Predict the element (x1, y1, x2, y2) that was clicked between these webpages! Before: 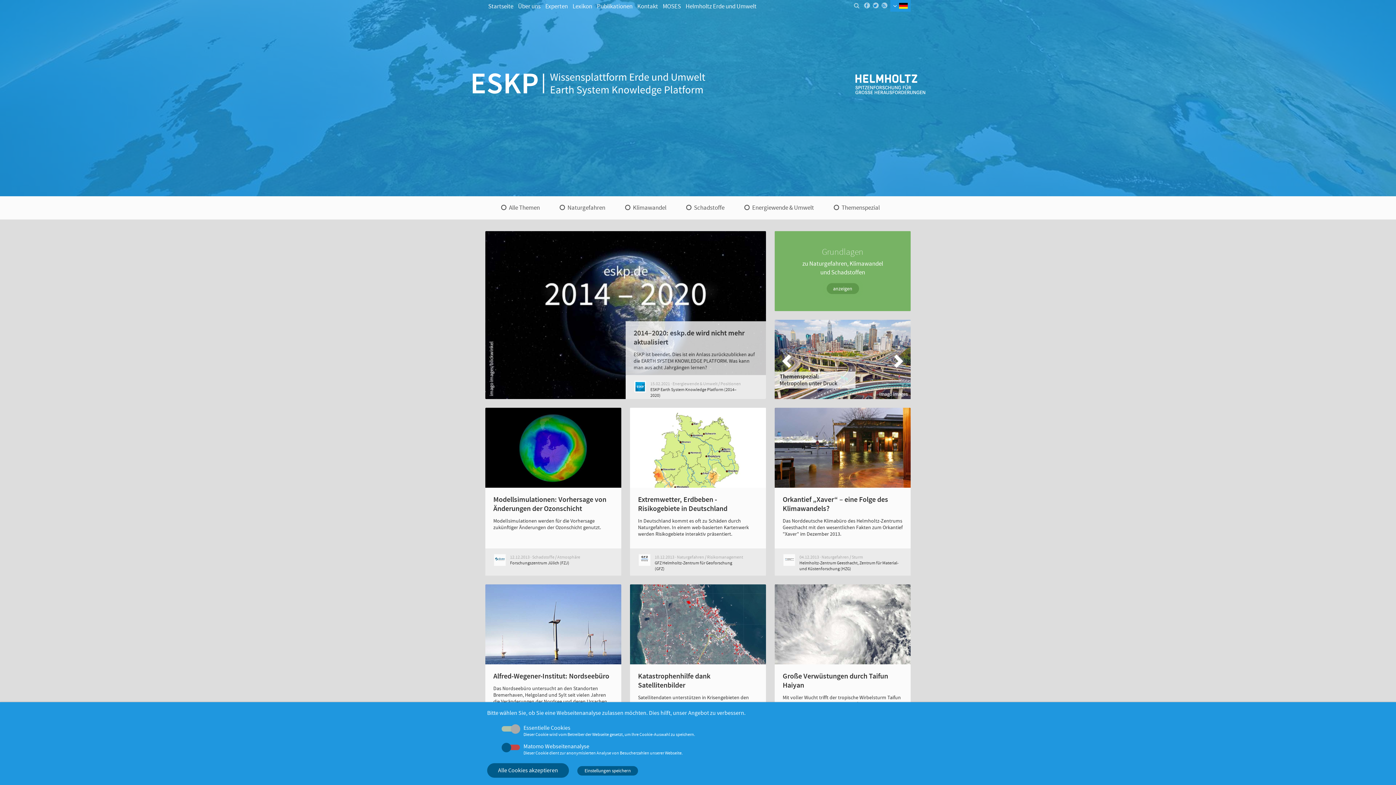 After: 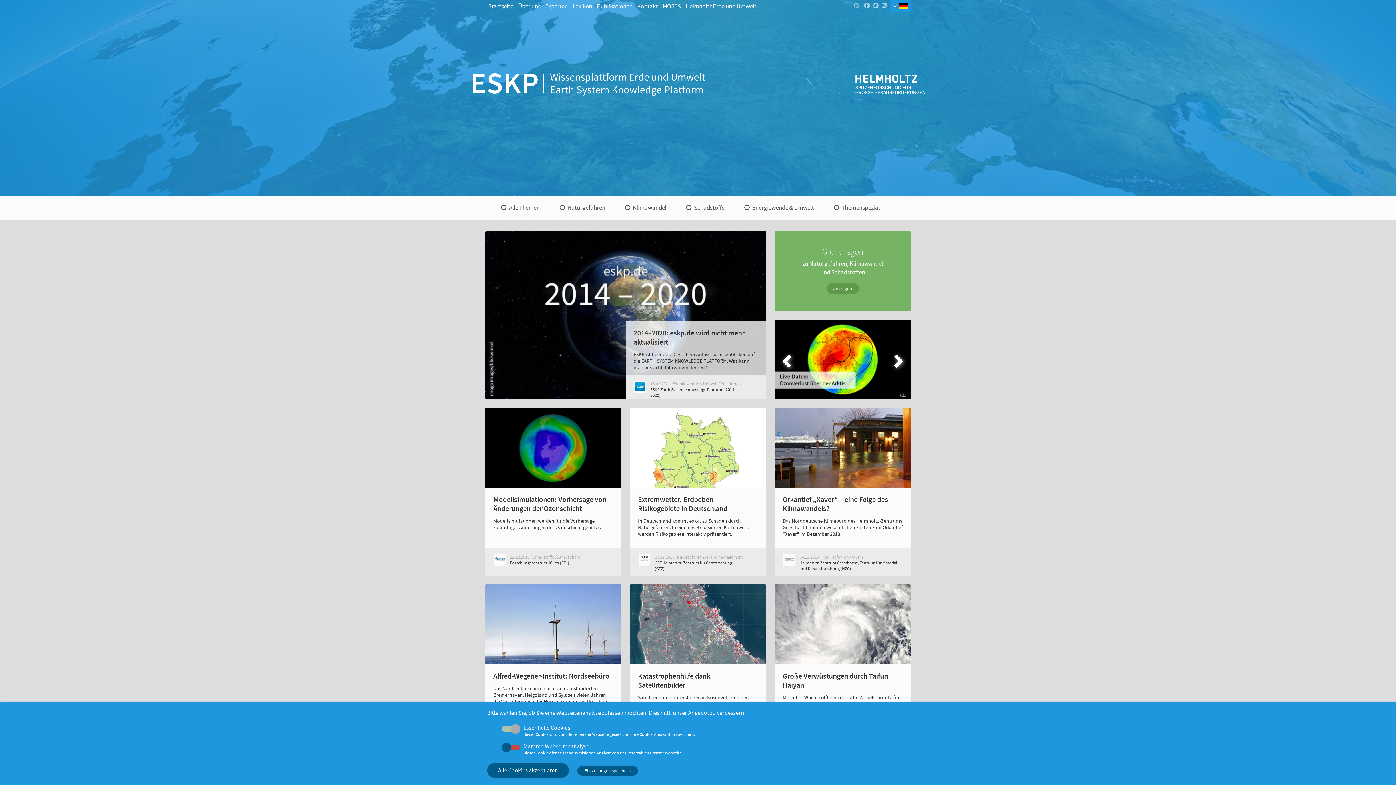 Action: bbox: (855, 88, 925, 95)